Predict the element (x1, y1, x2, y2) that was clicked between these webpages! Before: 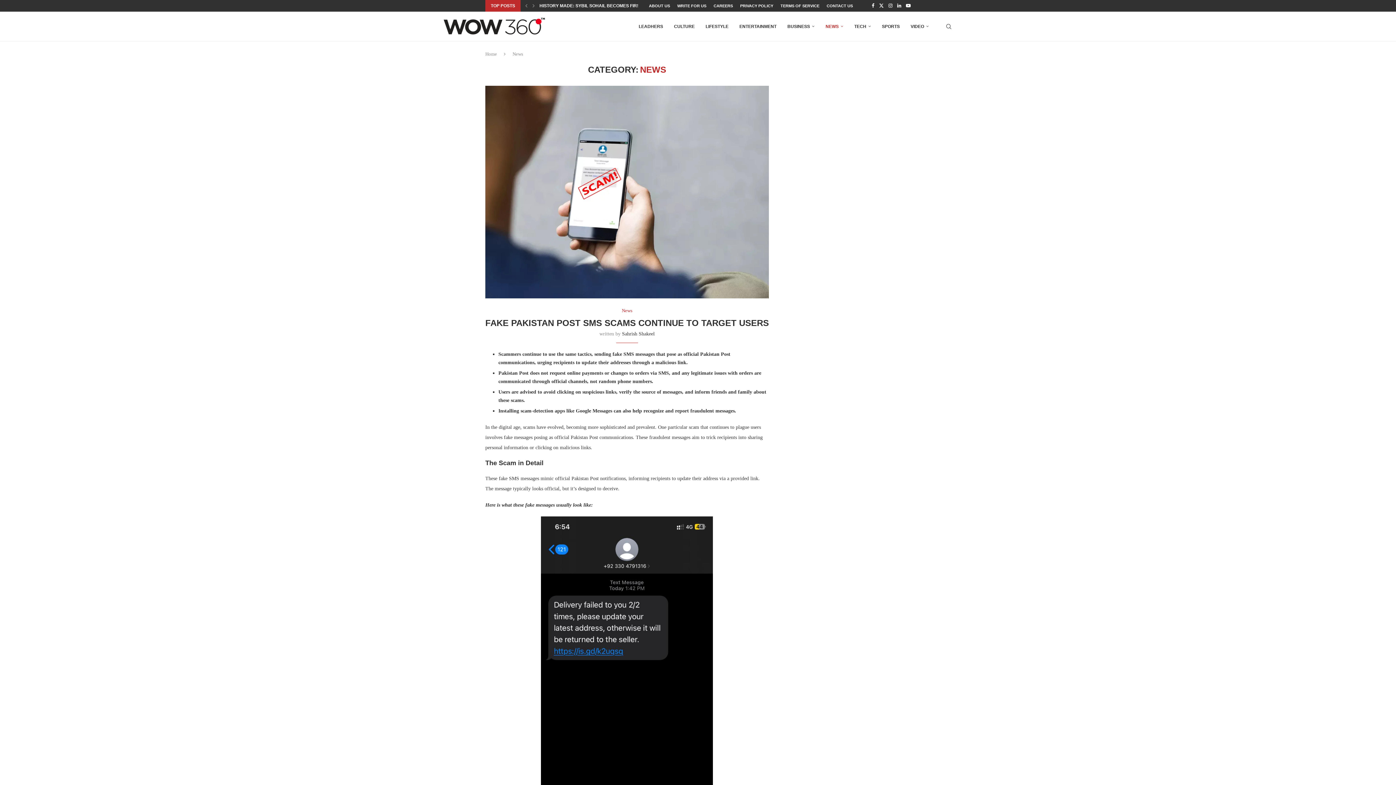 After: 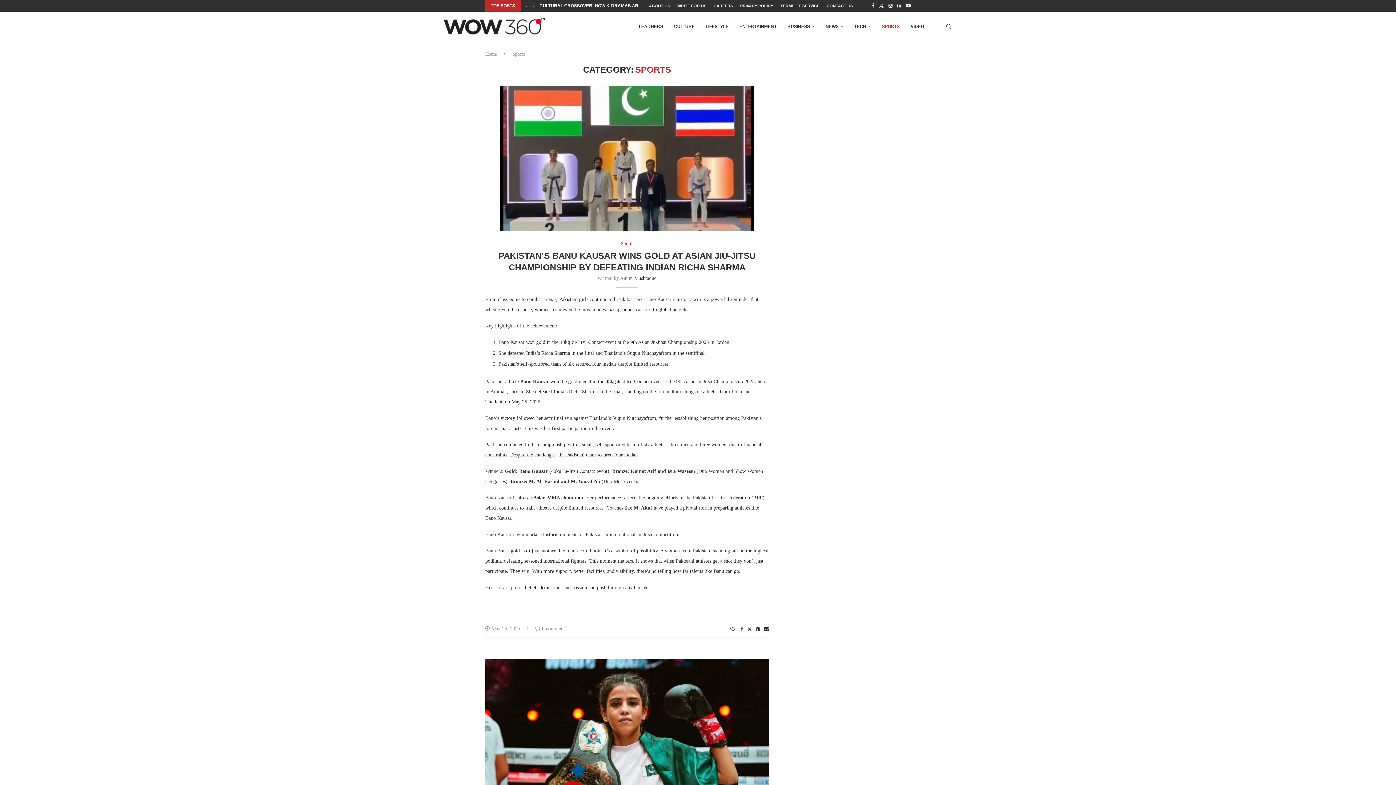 Action: label: SPORTS bbox: (882, 12, 900, 41)